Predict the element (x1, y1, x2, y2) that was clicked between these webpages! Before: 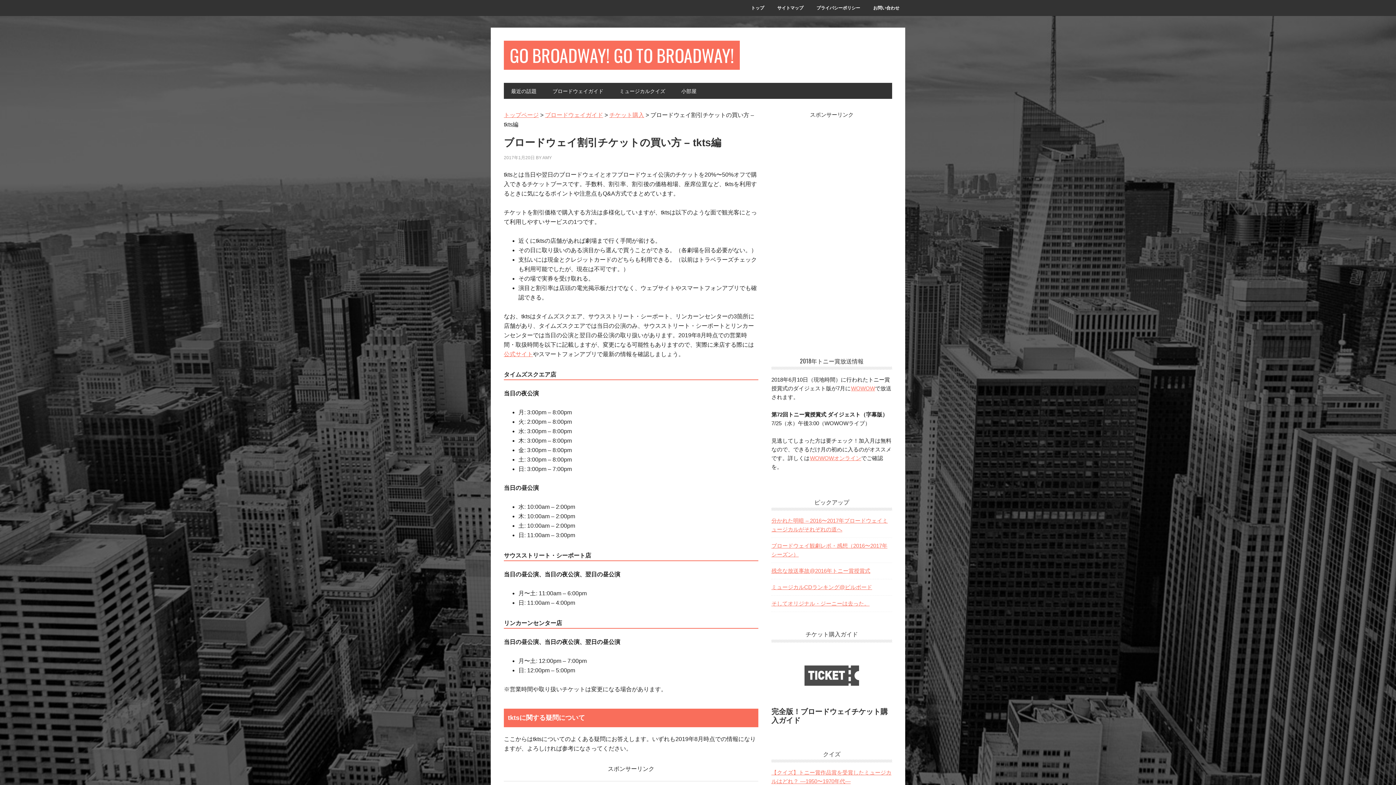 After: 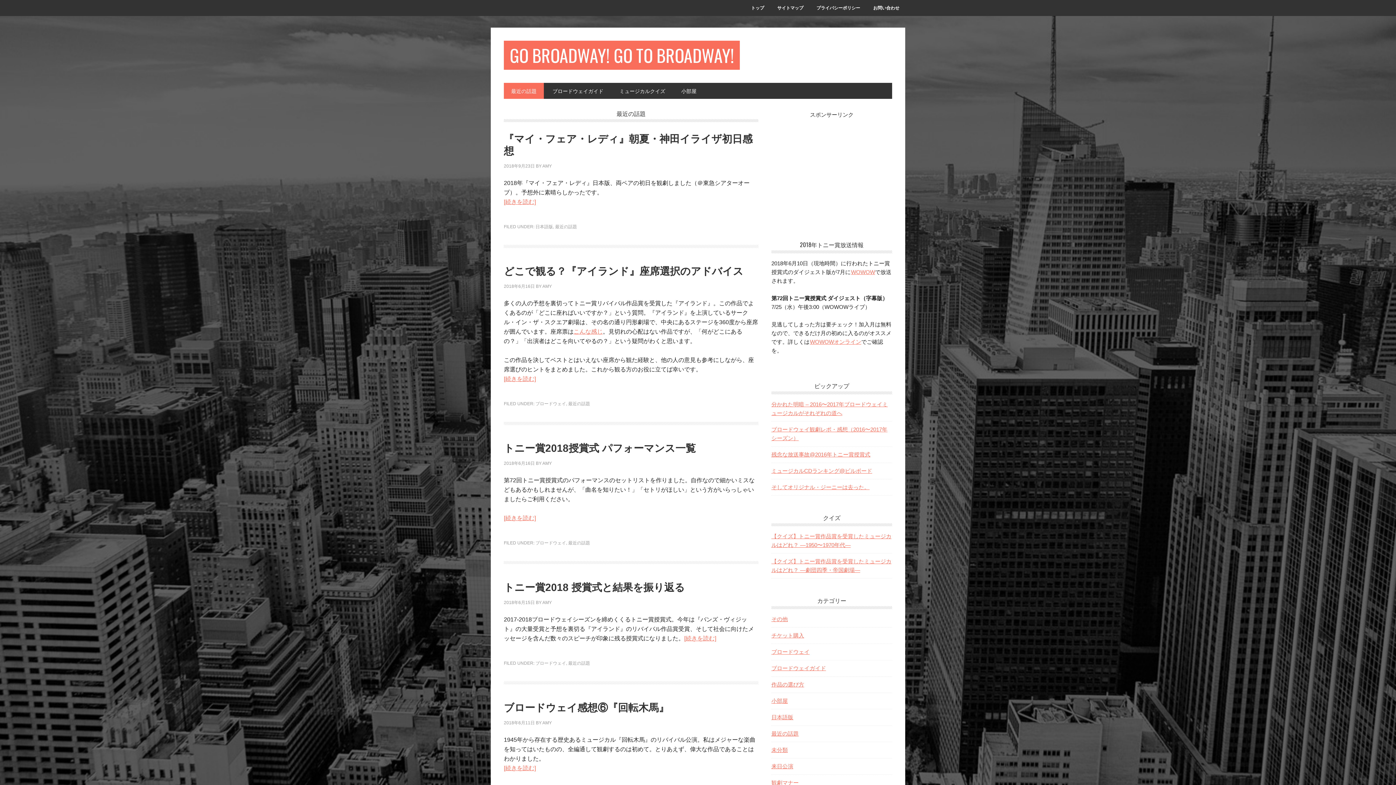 Action: bbox: (504, 82, 544, 98) label: 最近の話題